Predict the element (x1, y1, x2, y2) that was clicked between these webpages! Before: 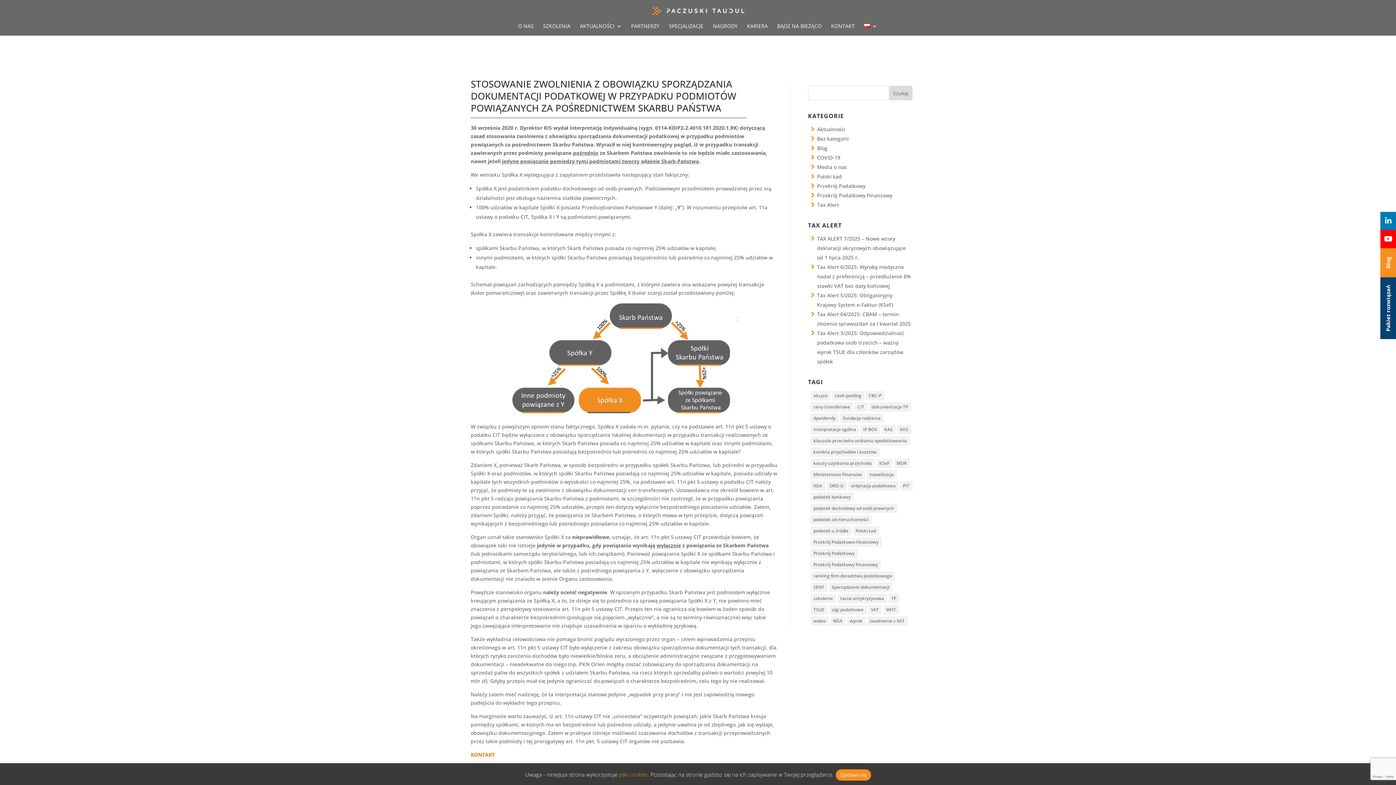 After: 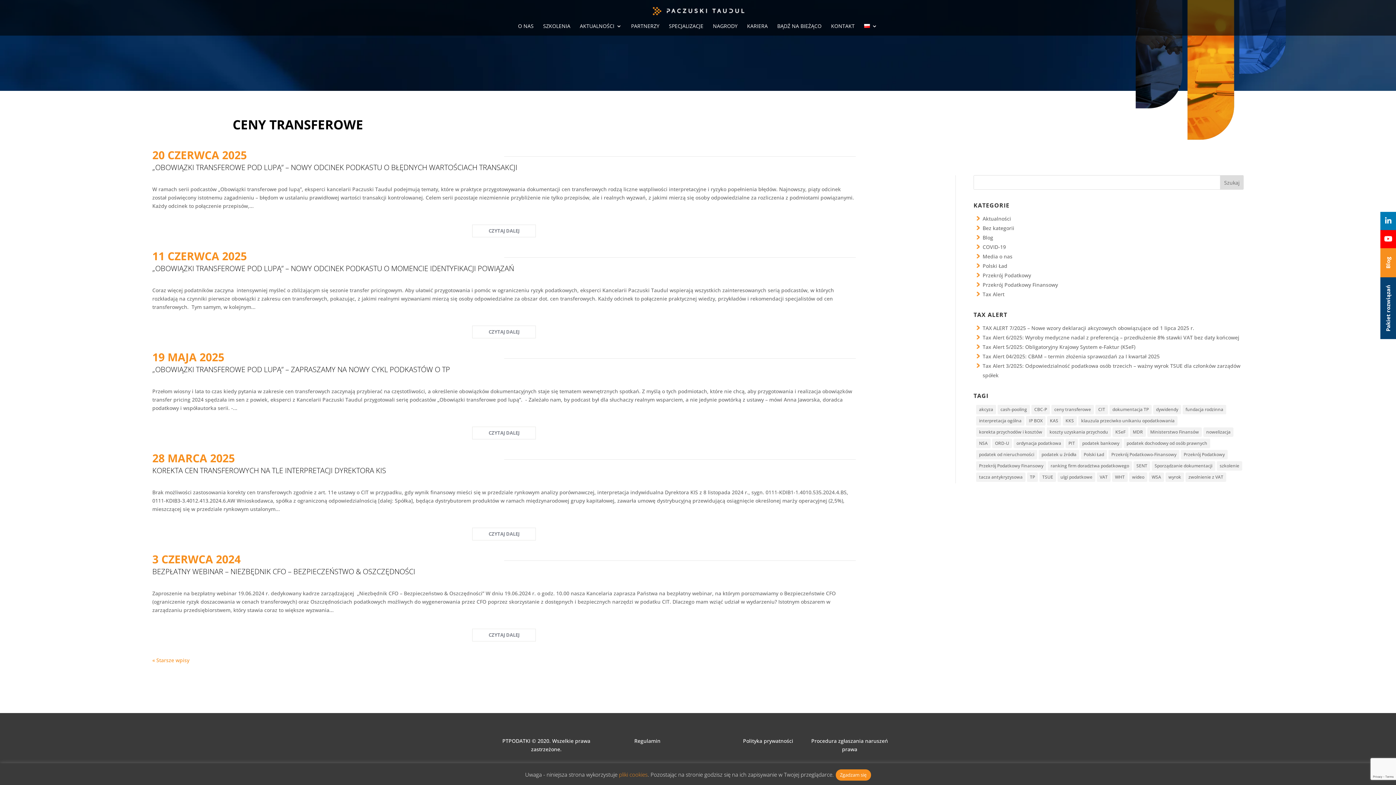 Action: label: ceny transferowe (39 elementów) bbox: (810, 402, 853, 412)